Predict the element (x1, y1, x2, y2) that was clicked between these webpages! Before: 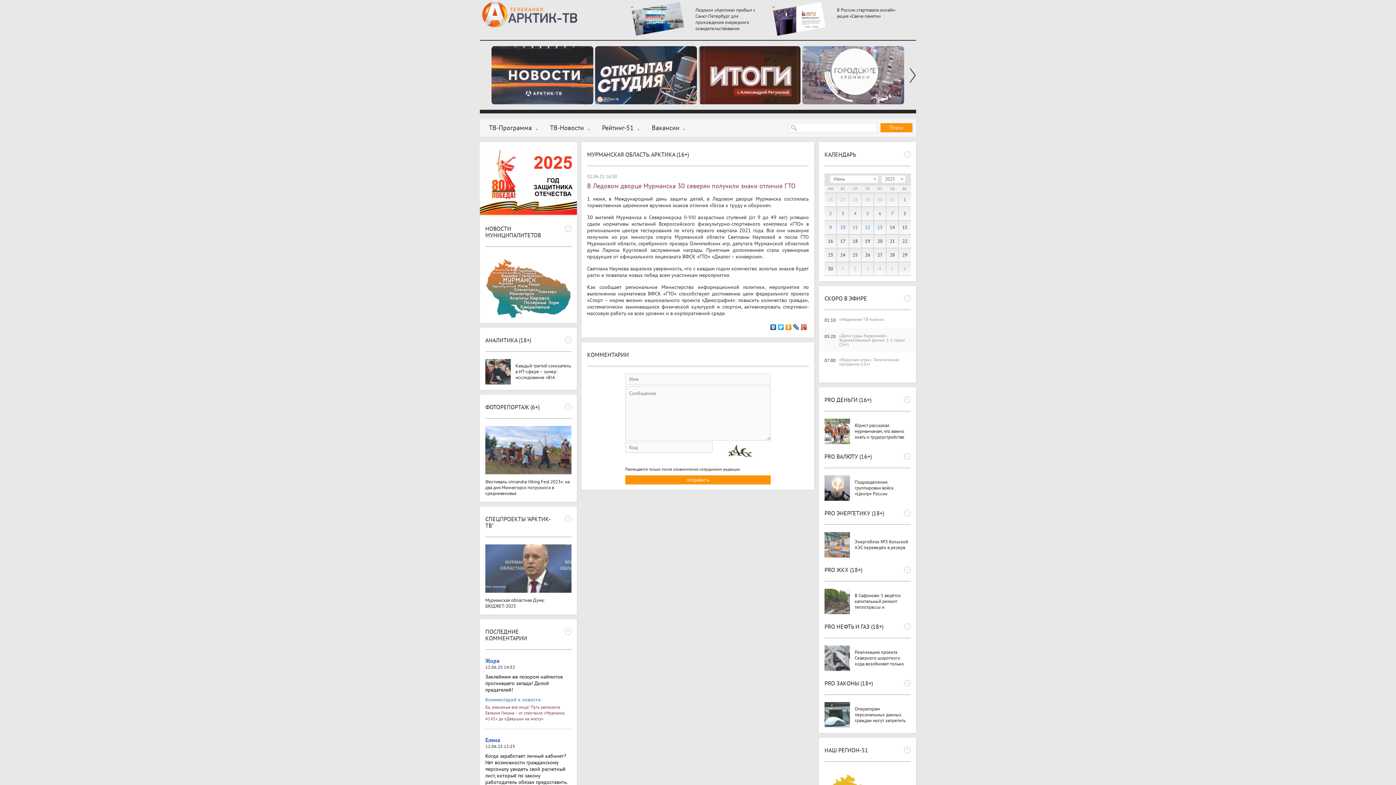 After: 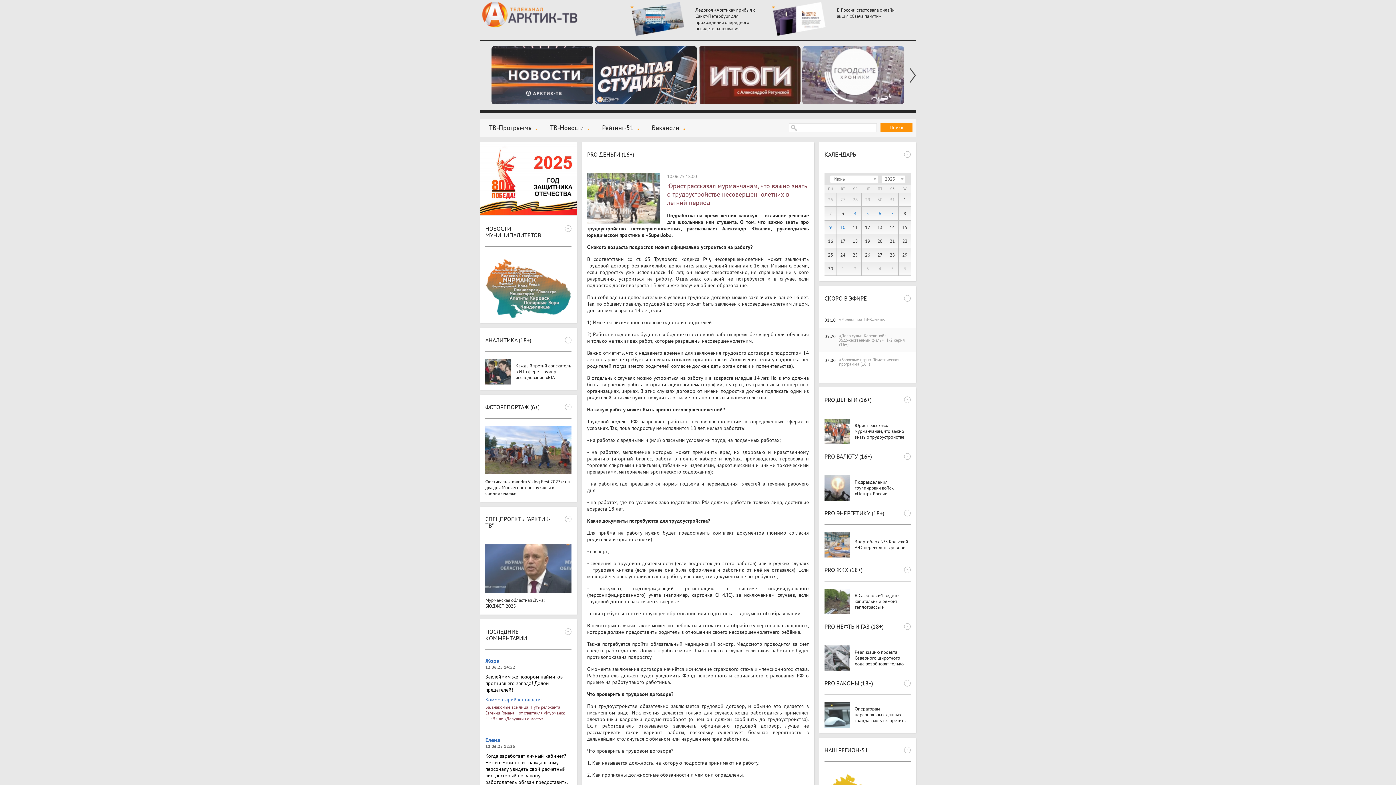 Action: bbox: (824, 418, 910, 444) label: Юрист рассказал мурманчанам, что важно знать о трудоустройстве несовершеннолетних в летний период